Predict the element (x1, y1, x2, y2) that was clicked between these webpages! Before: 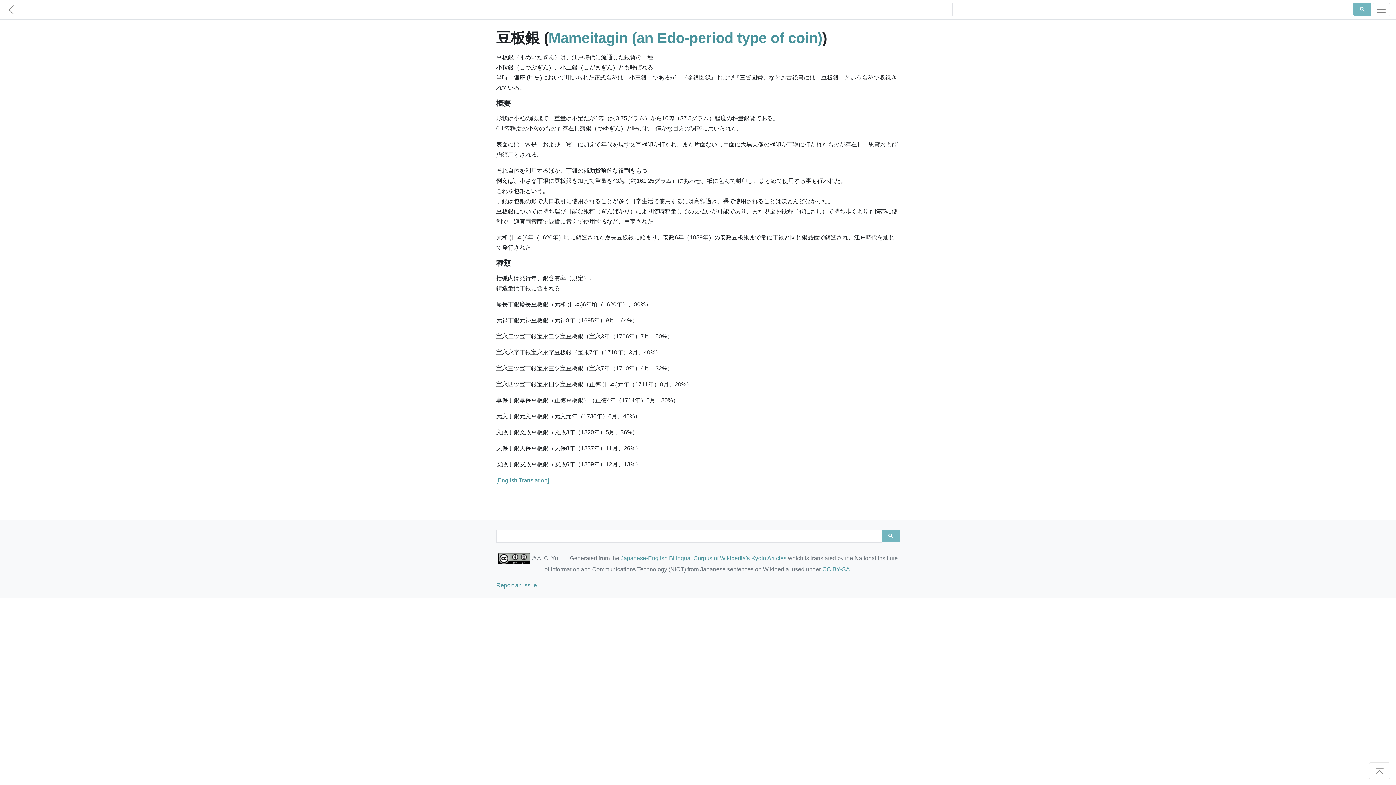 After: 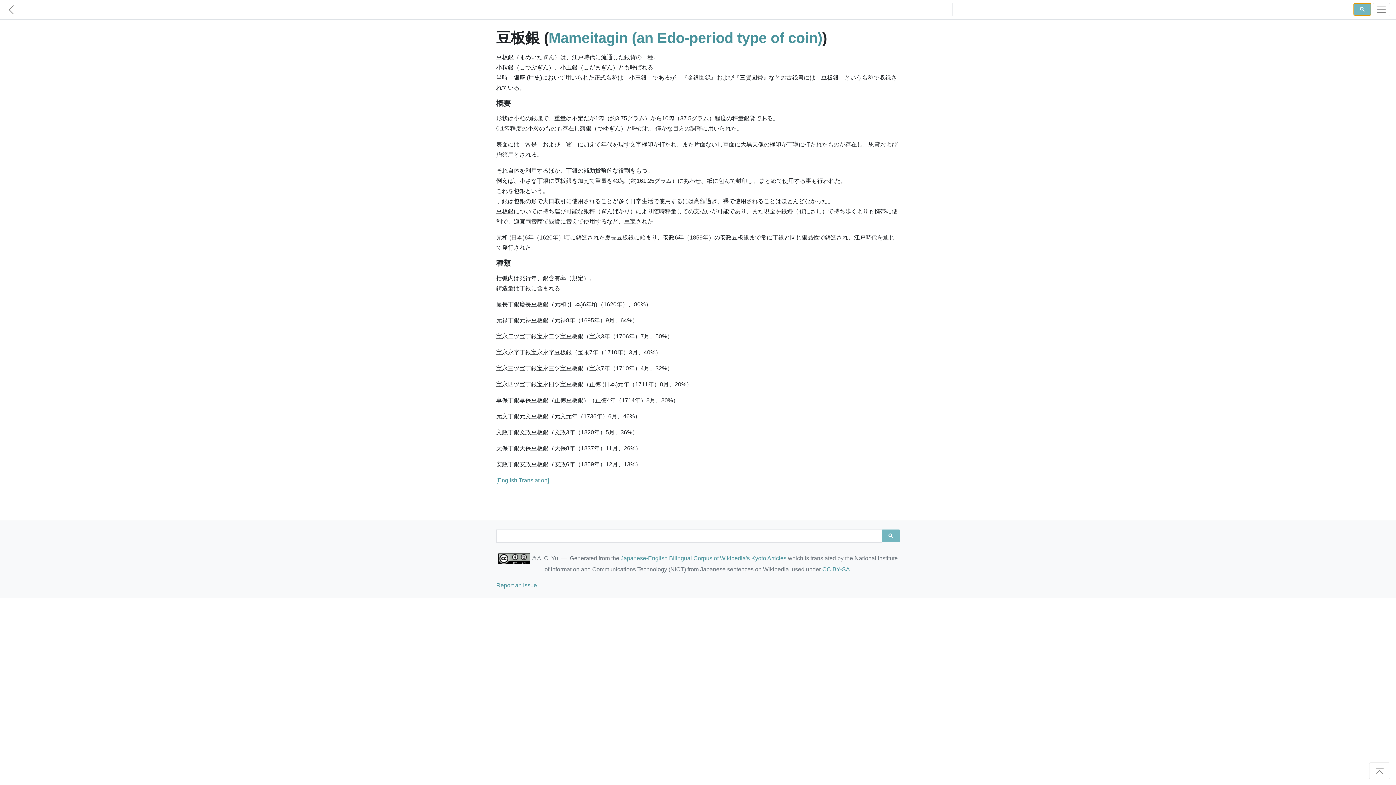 Action: bbox: (1353, 2, 1371, 15)